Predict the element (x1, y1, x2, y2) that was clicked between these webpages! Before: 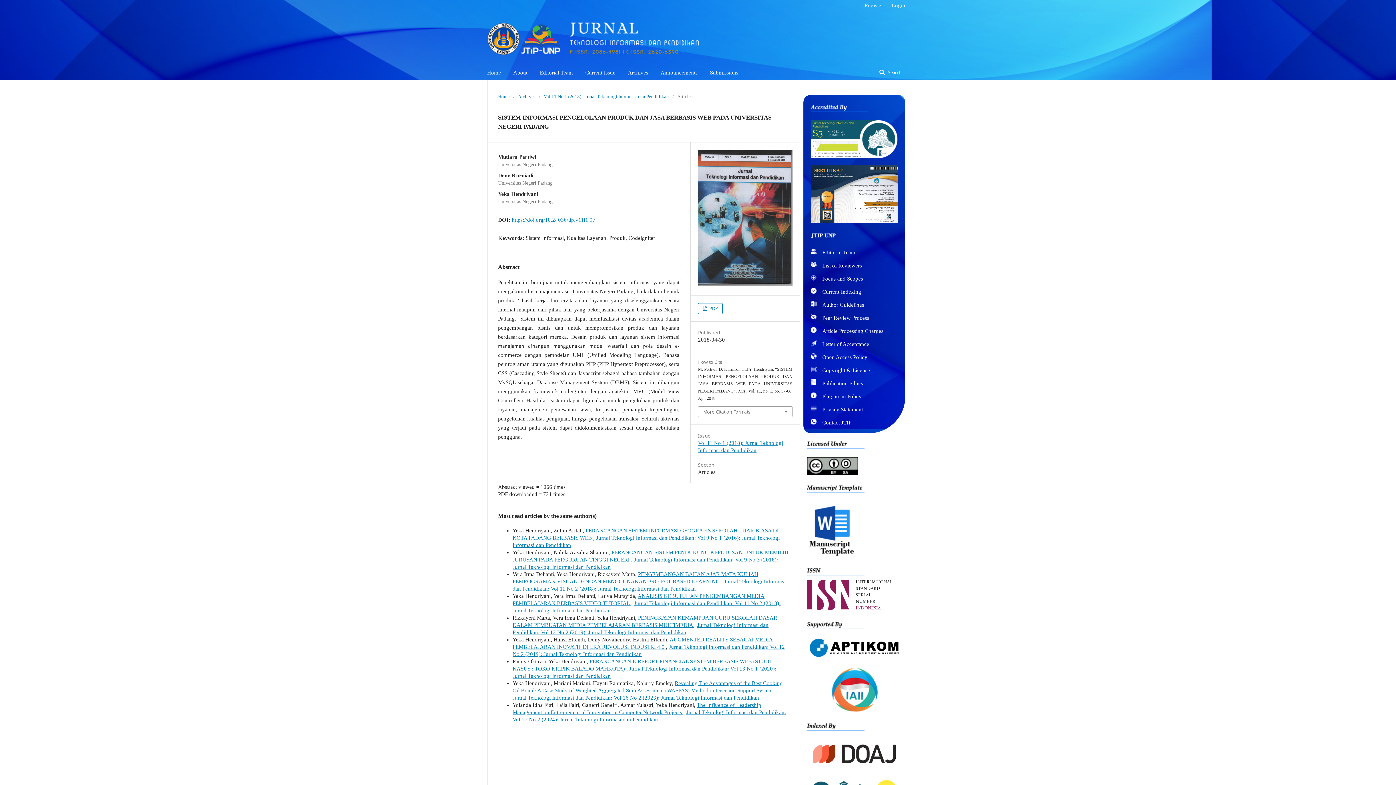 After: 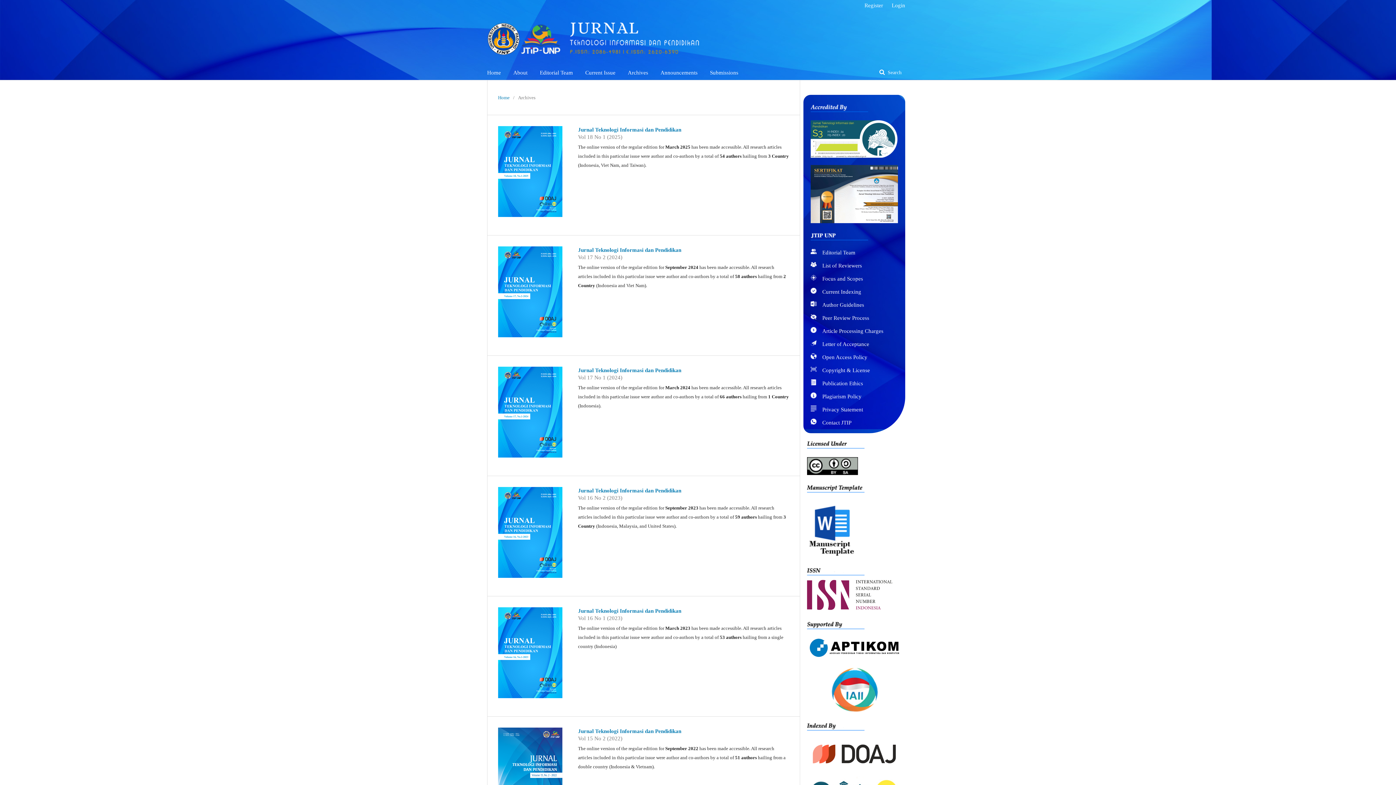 Action: bbox: (628, 65, 648, 79) label: Archives